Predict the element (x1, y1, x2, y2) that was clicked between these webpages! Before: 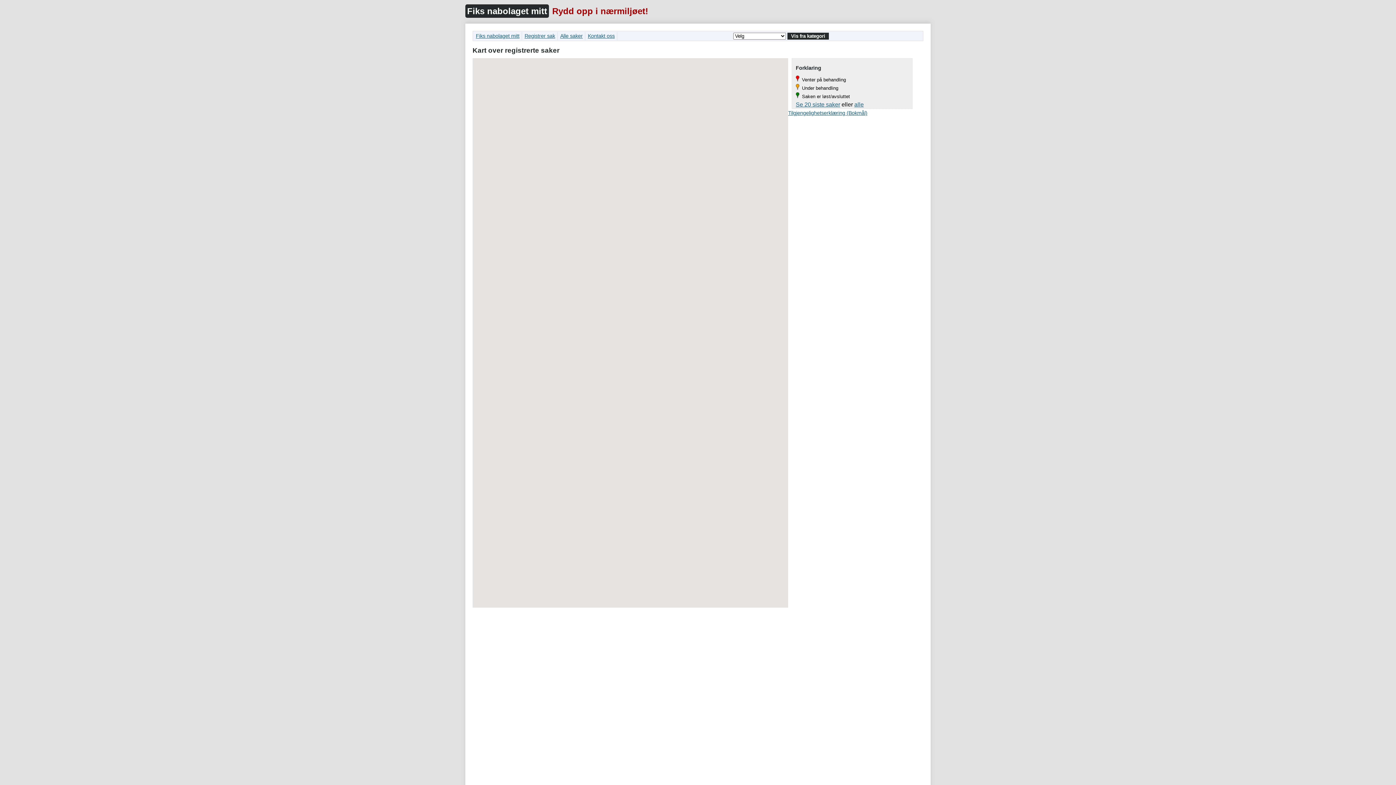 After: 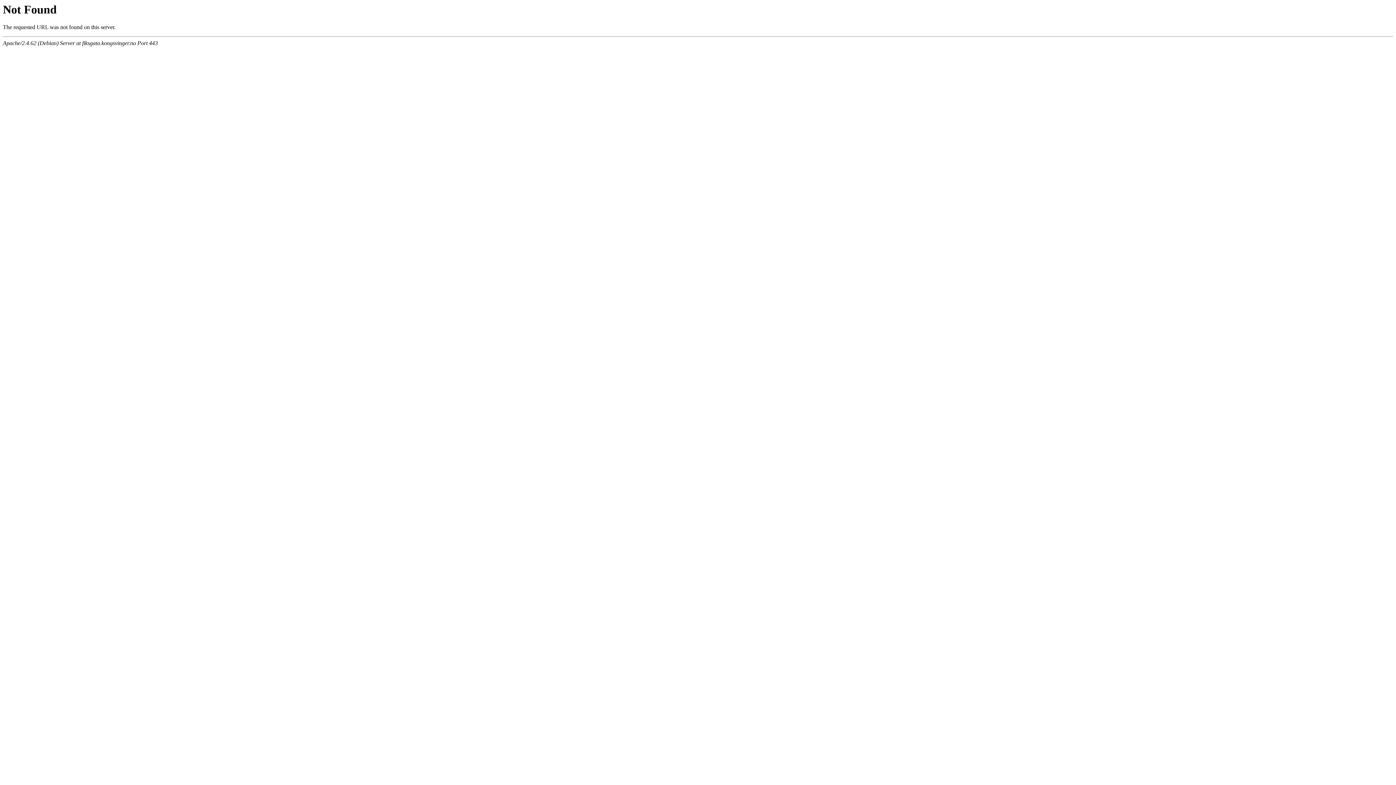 Action: bbox: (787, 32, 829, 39) label: Vis fra kategori